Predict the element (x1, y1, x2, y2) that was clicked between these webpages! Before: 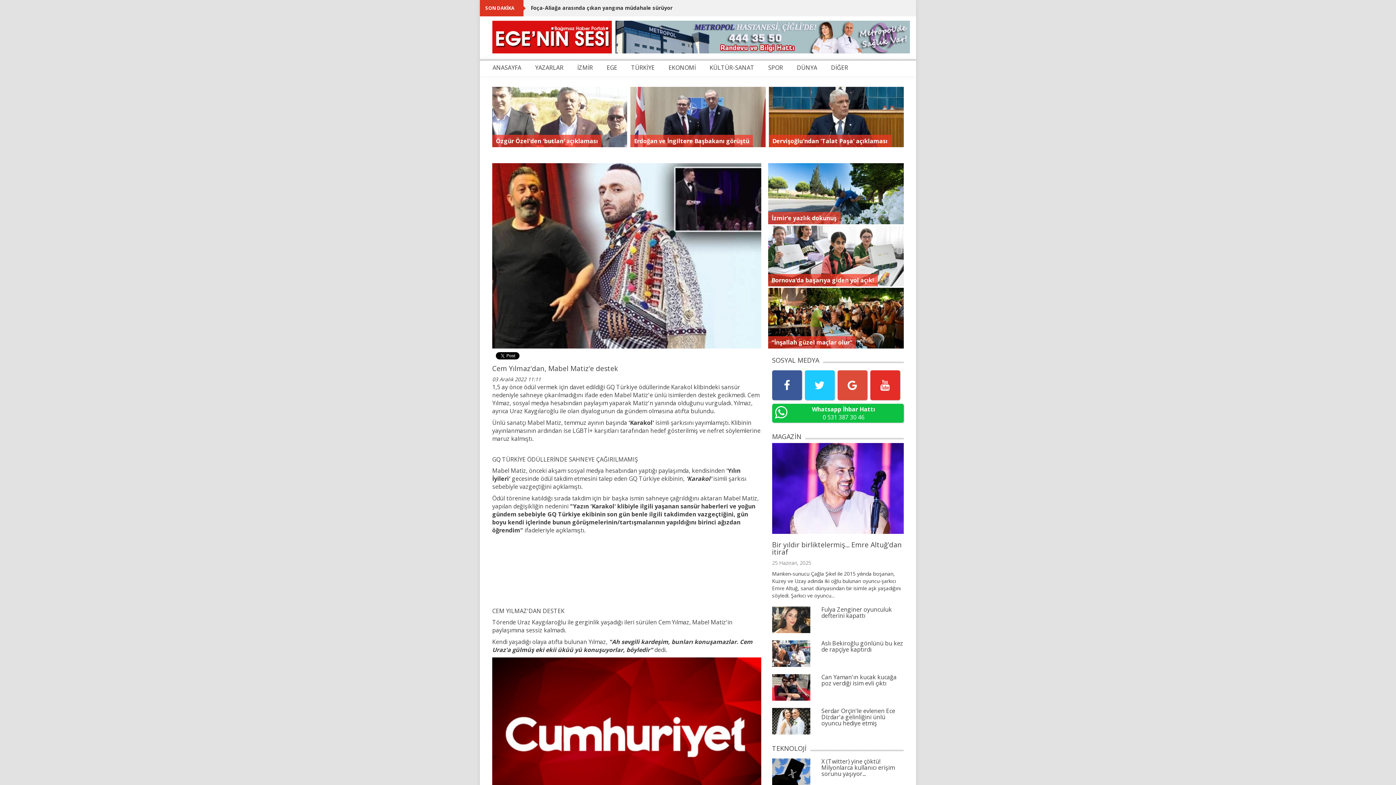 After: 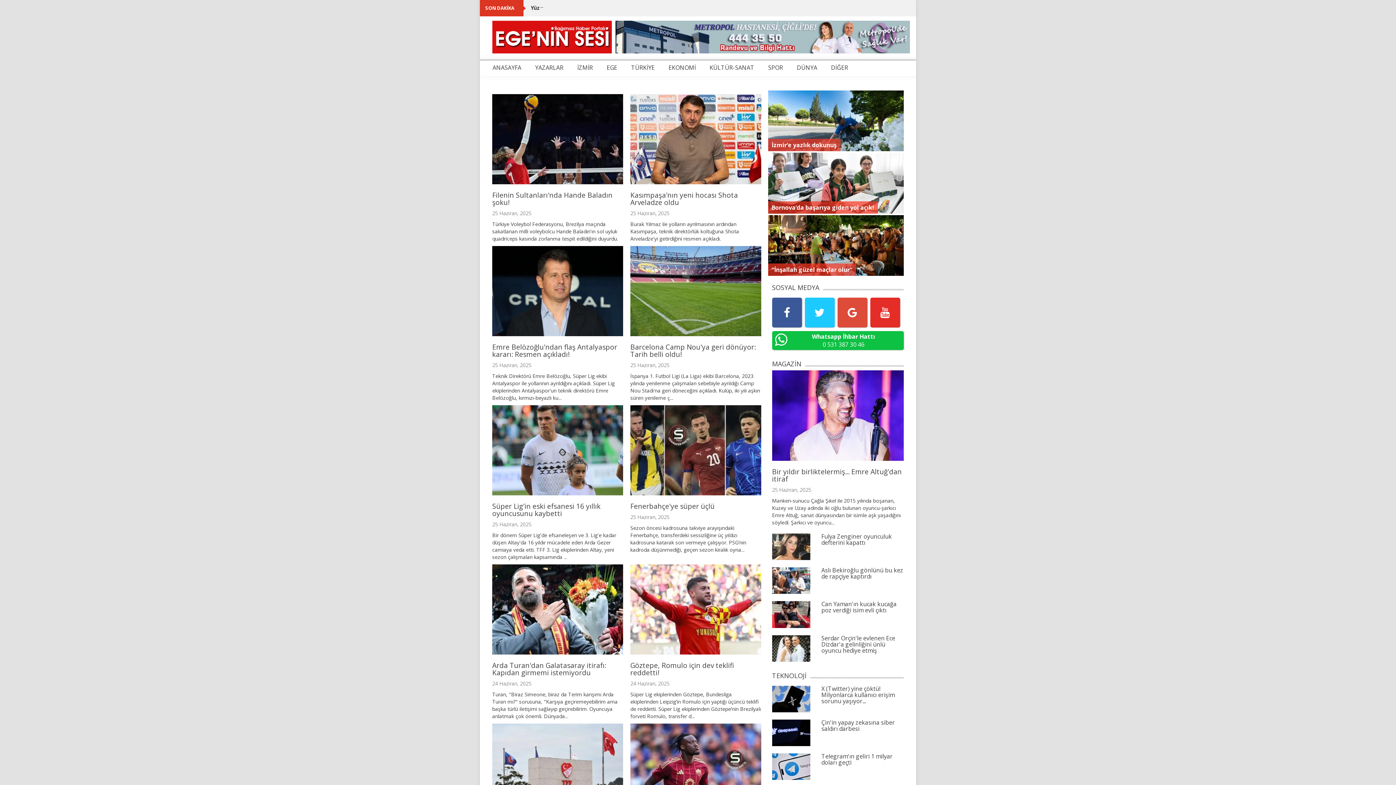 Action: label: SPOR bbox: (768, 63, 783, 76)